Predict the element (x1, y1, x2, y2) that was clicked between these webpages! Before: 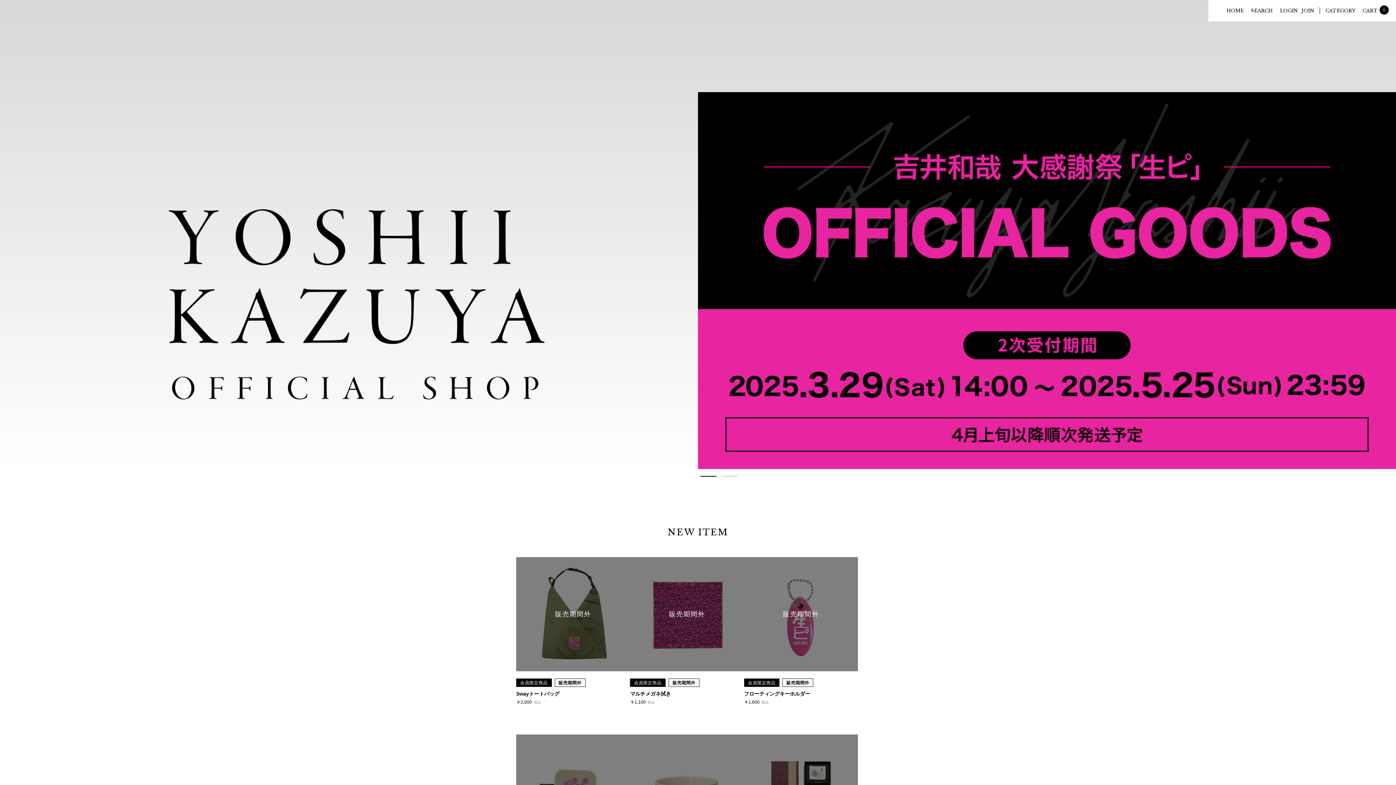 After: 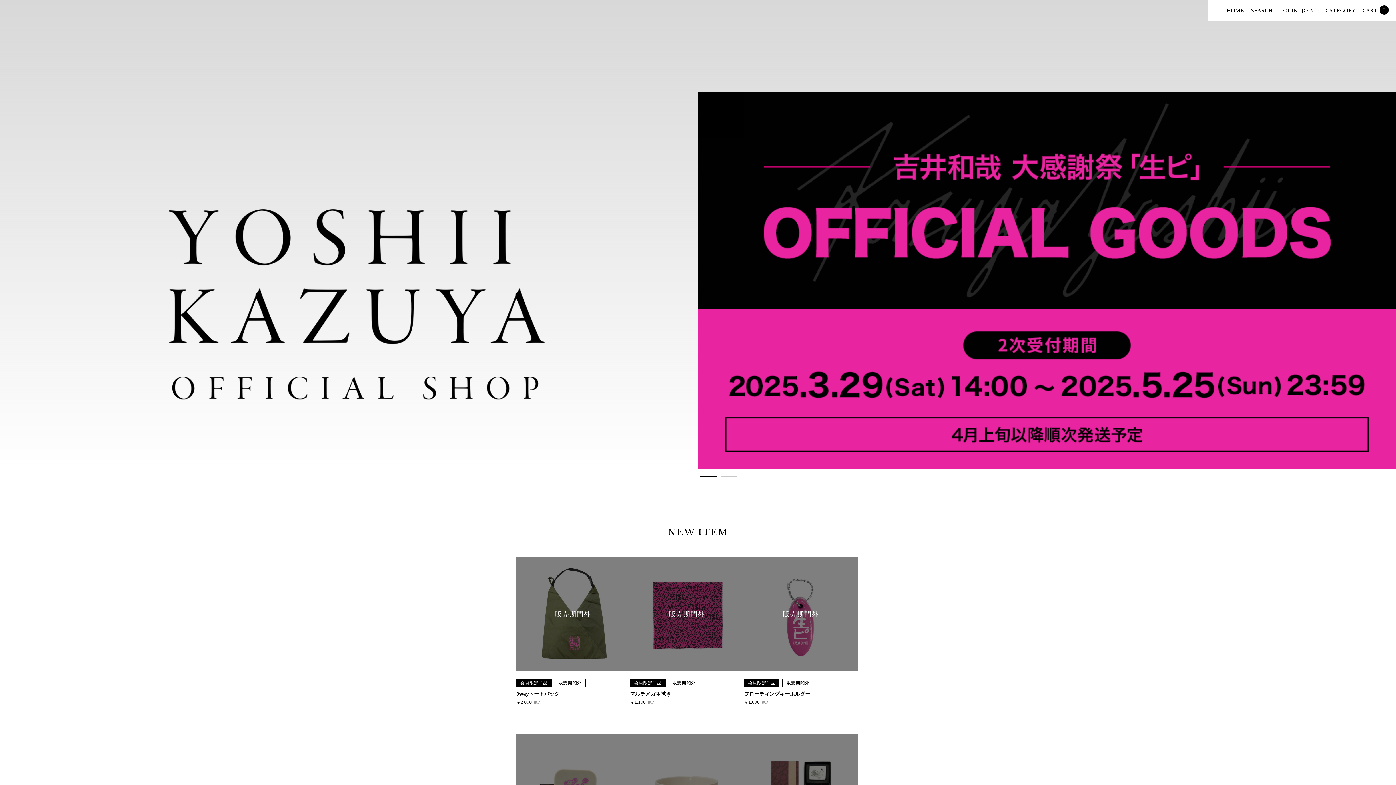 Action: label: 1 bbox: (700, 476, 716, 476)